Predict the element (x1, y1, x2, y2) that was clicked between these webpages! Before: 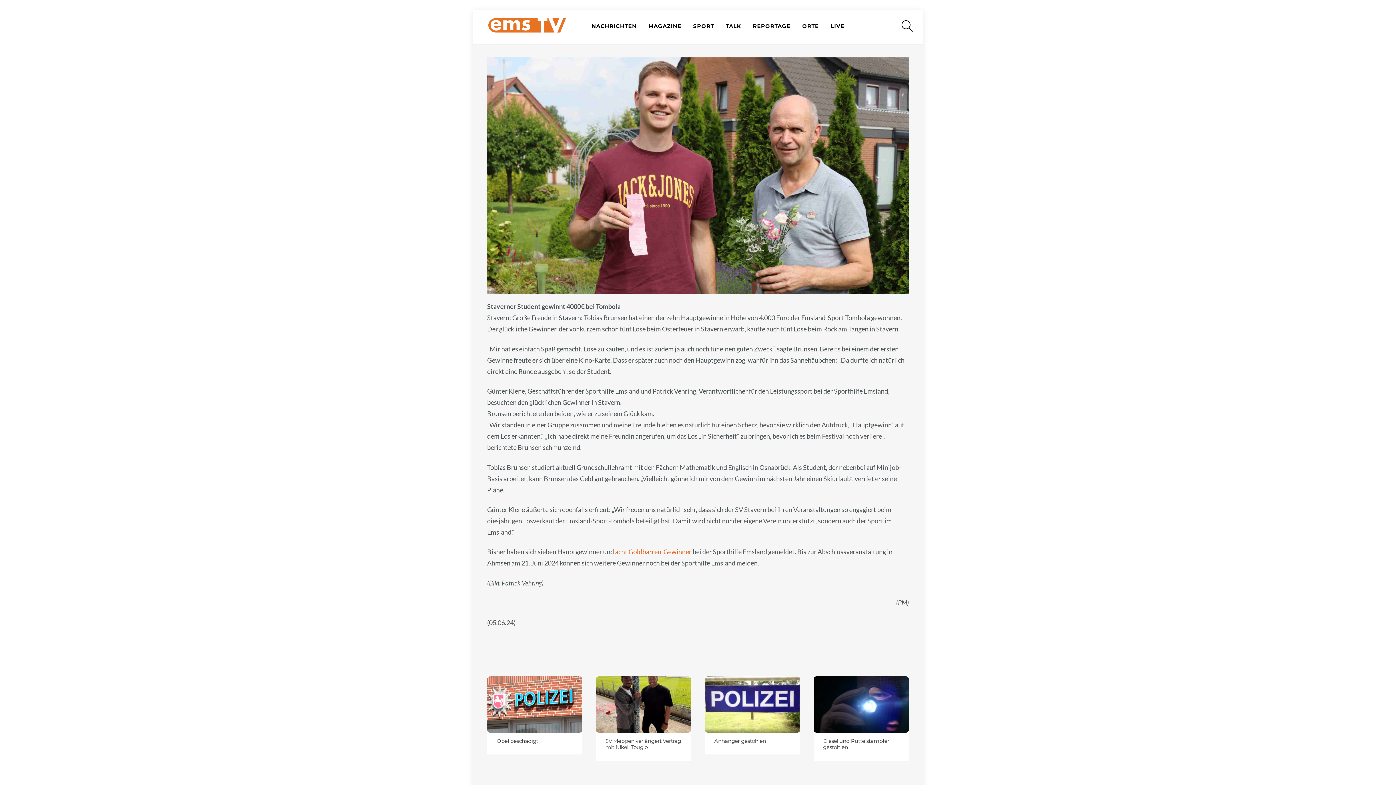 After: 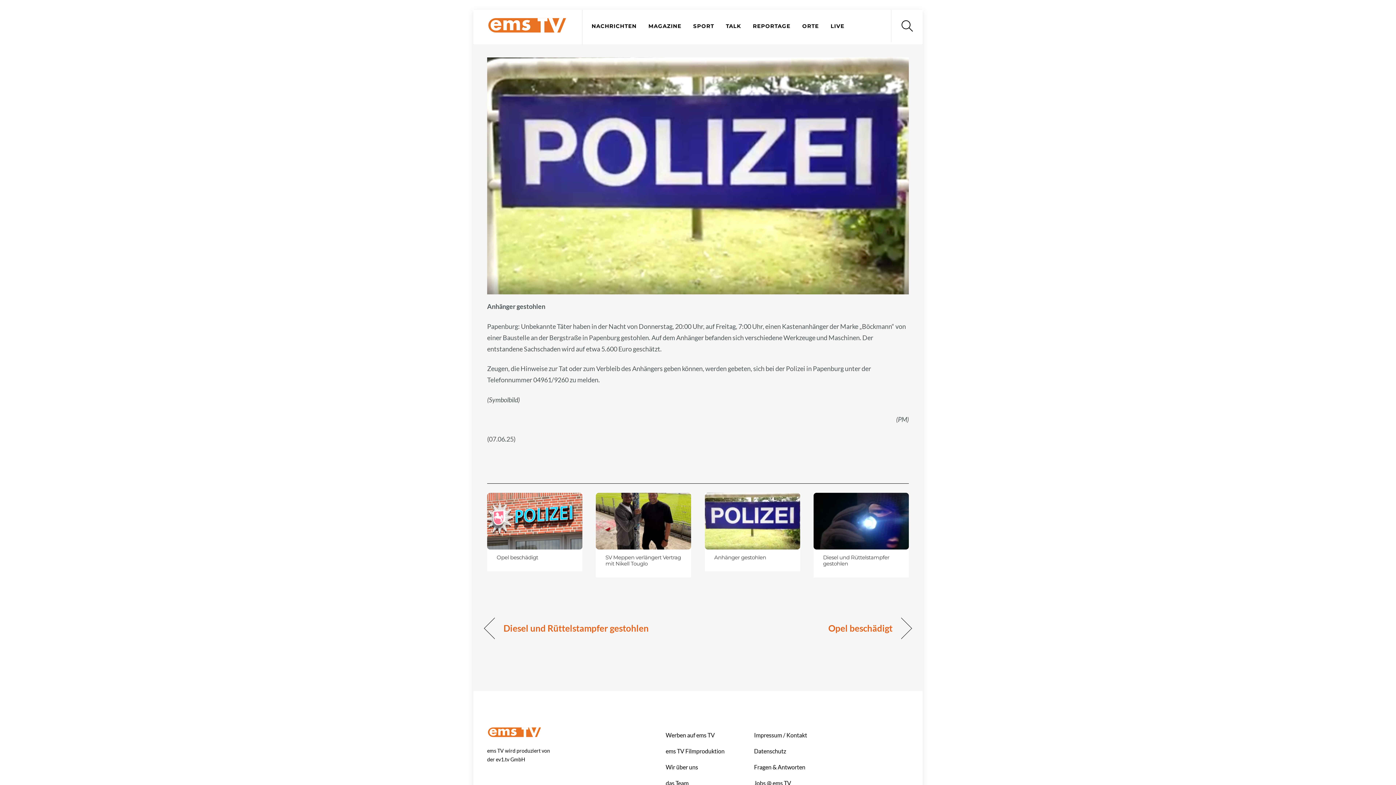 Action: bbox: (704, 726, 800, 732)